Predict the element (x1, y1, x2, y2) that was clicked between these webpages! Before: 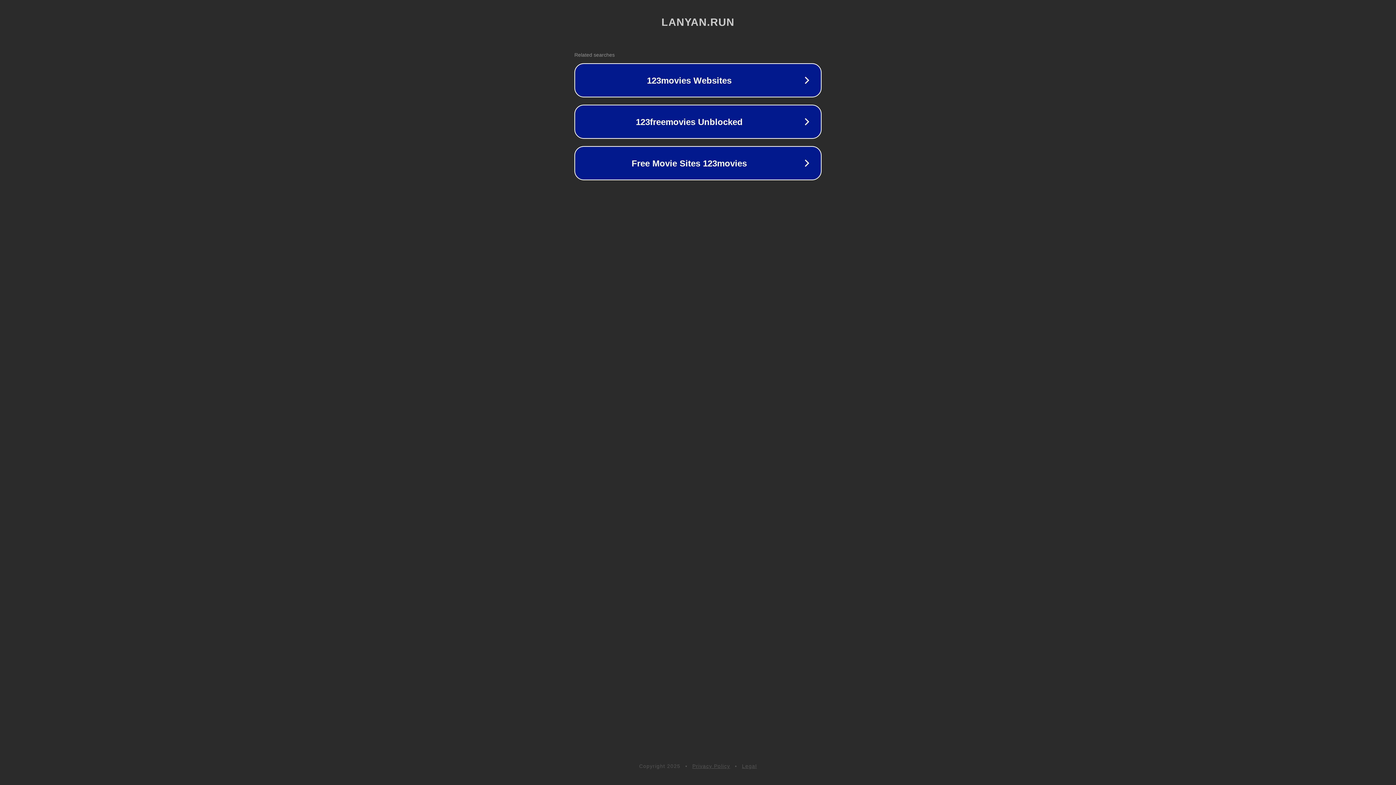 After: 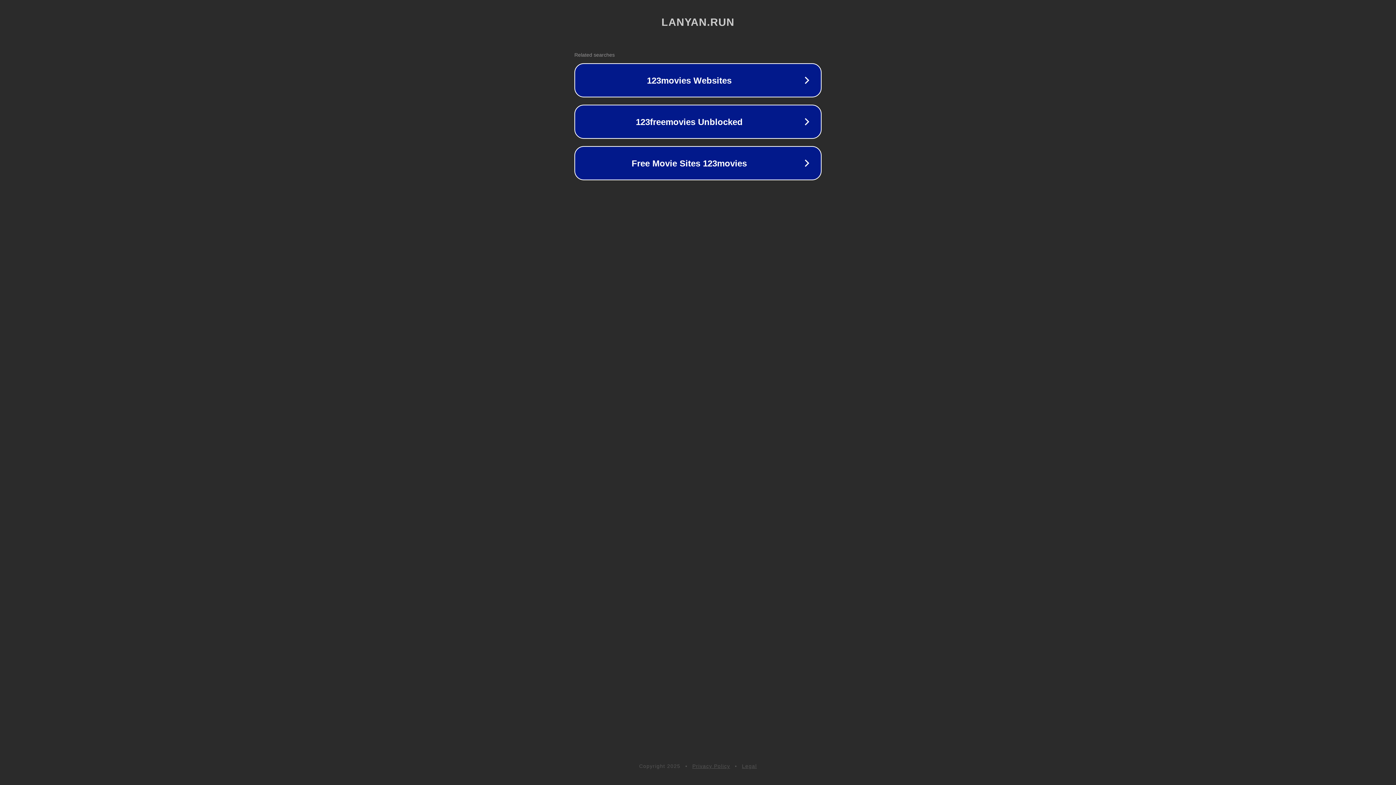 Action: bbox: (742, 763, 757, 769) label: Legal